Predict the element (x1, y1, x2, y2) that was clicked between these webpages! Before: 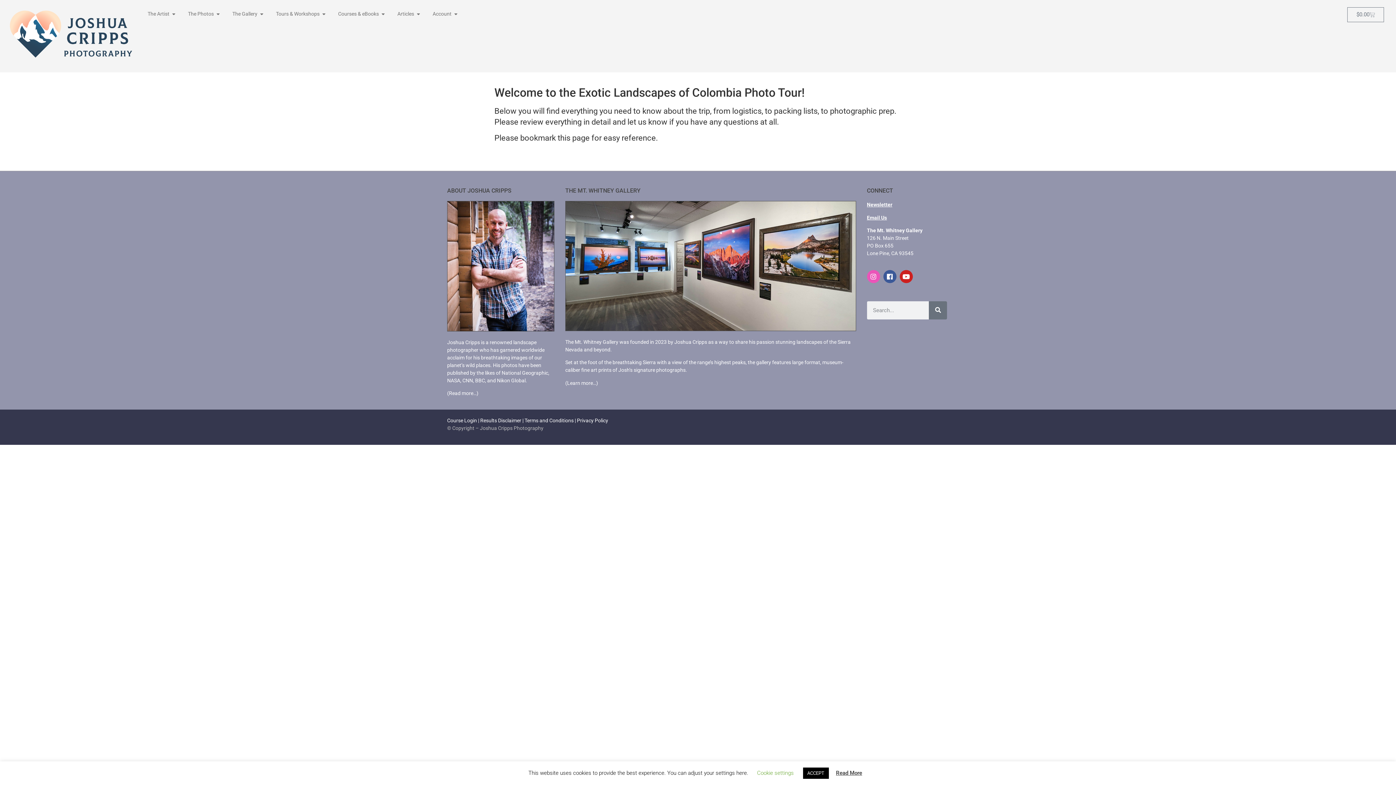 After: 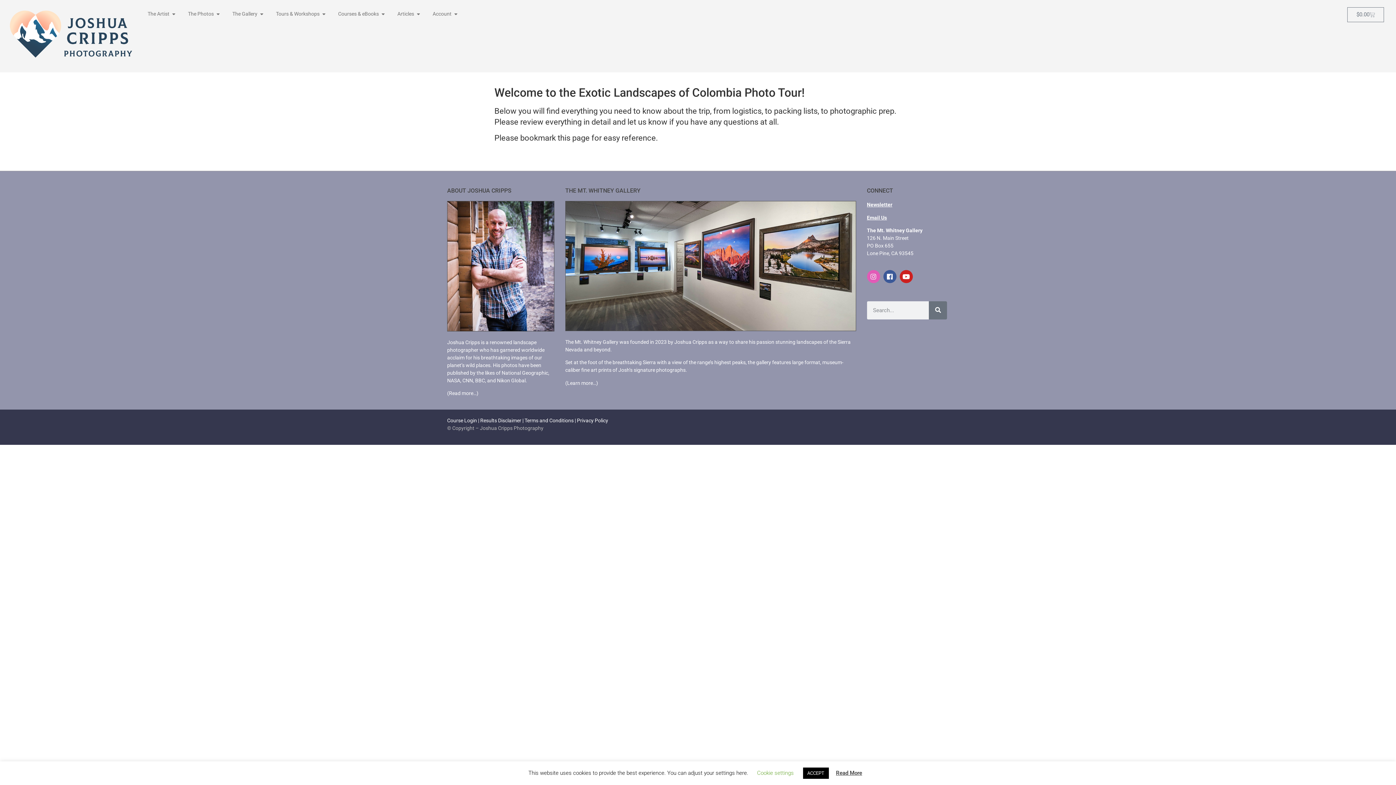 Action: label: Instagram bbox: (867, 270, 880, 283)